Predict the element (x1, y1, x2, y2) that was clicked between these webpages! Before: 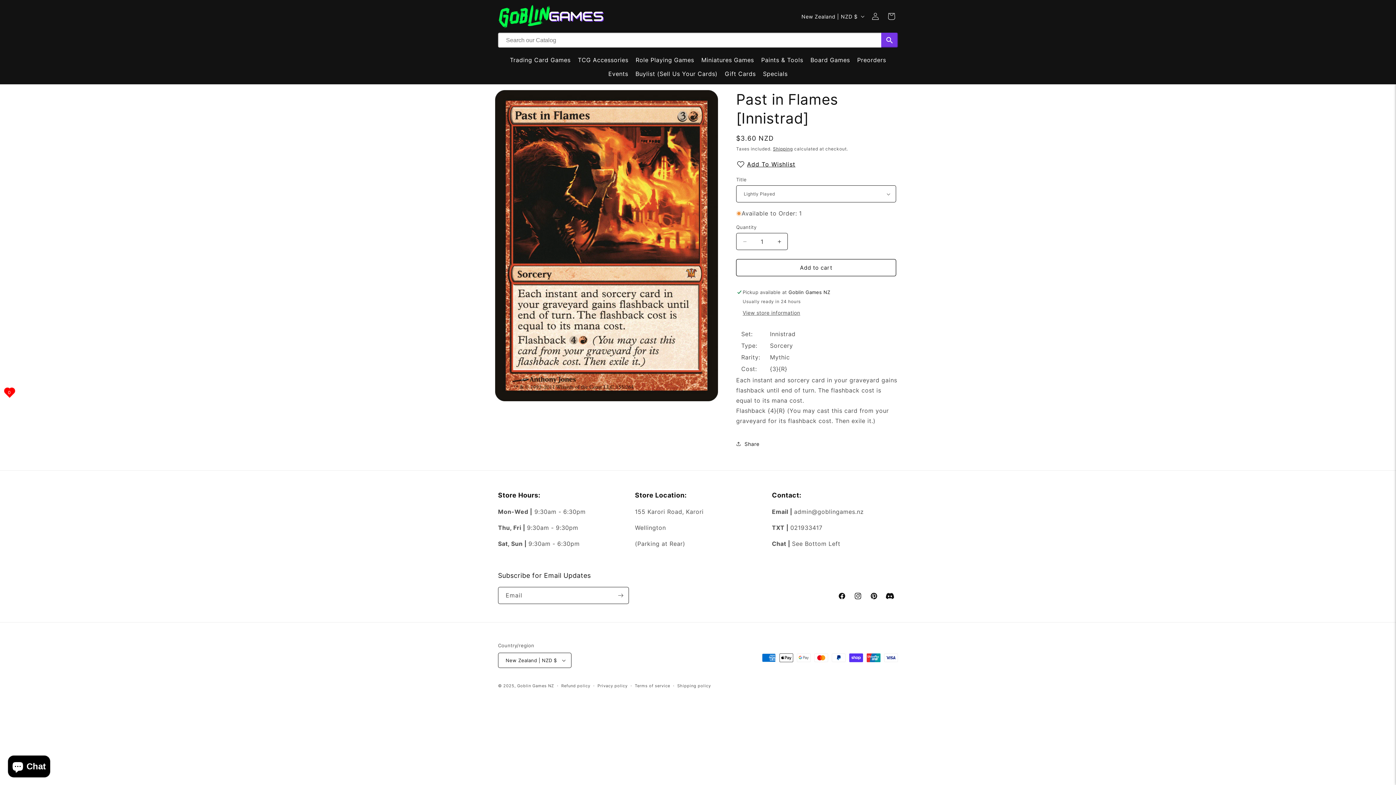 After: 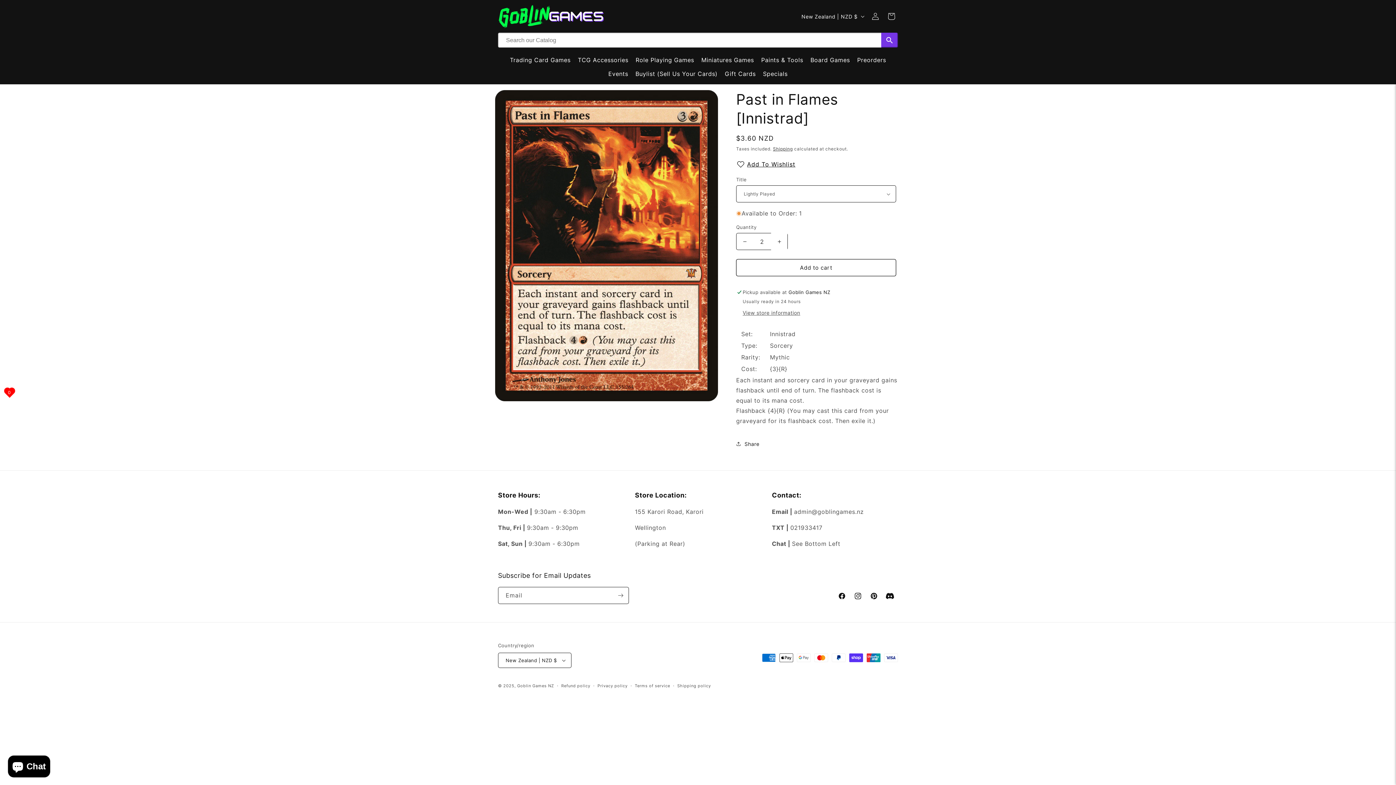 Action: label: Increase quantity for Past in Flames [Innistrad] bbox: (771, 233, 787, 250)